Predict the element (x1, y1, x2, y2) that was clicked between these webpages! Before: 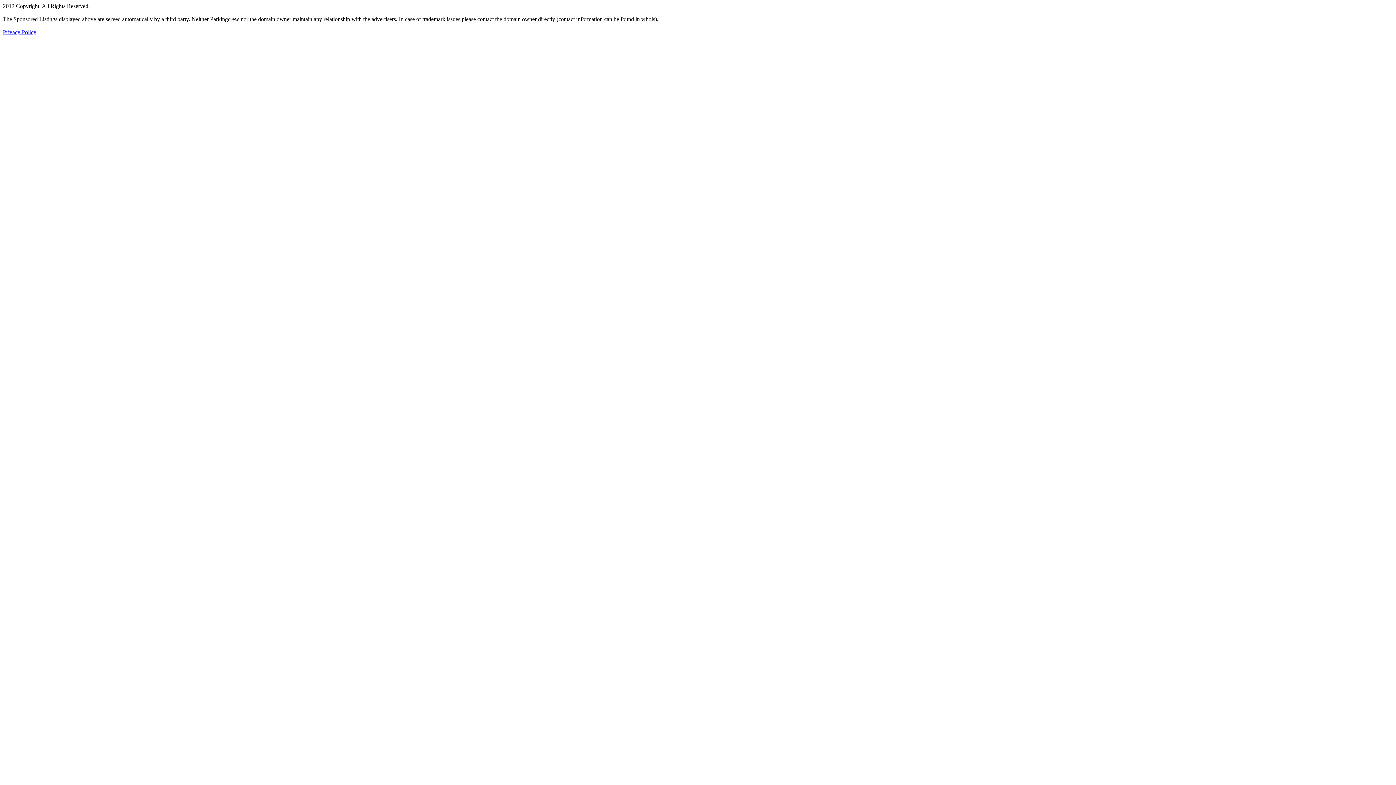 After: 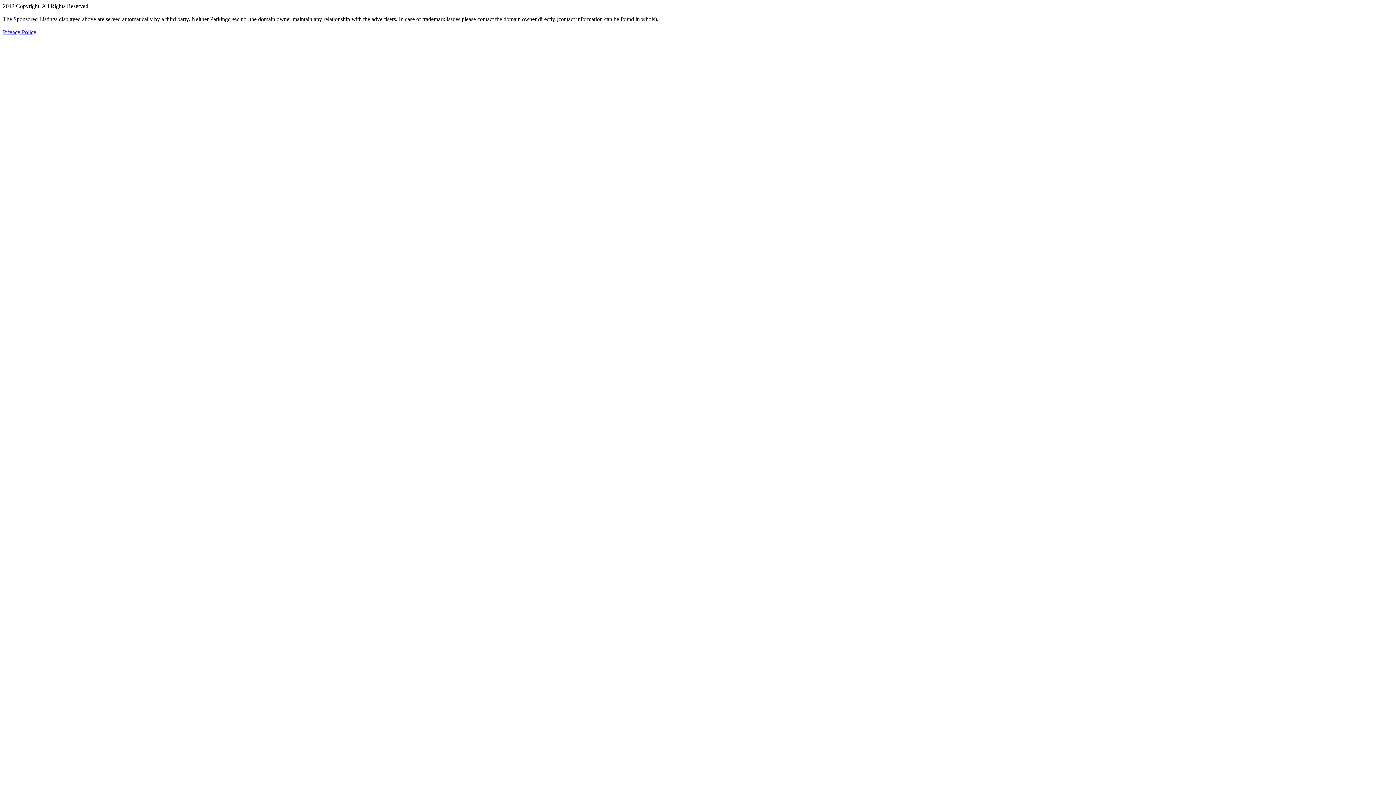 Action: label: Privacy Policy bbox: (2, 29, 36, 35)